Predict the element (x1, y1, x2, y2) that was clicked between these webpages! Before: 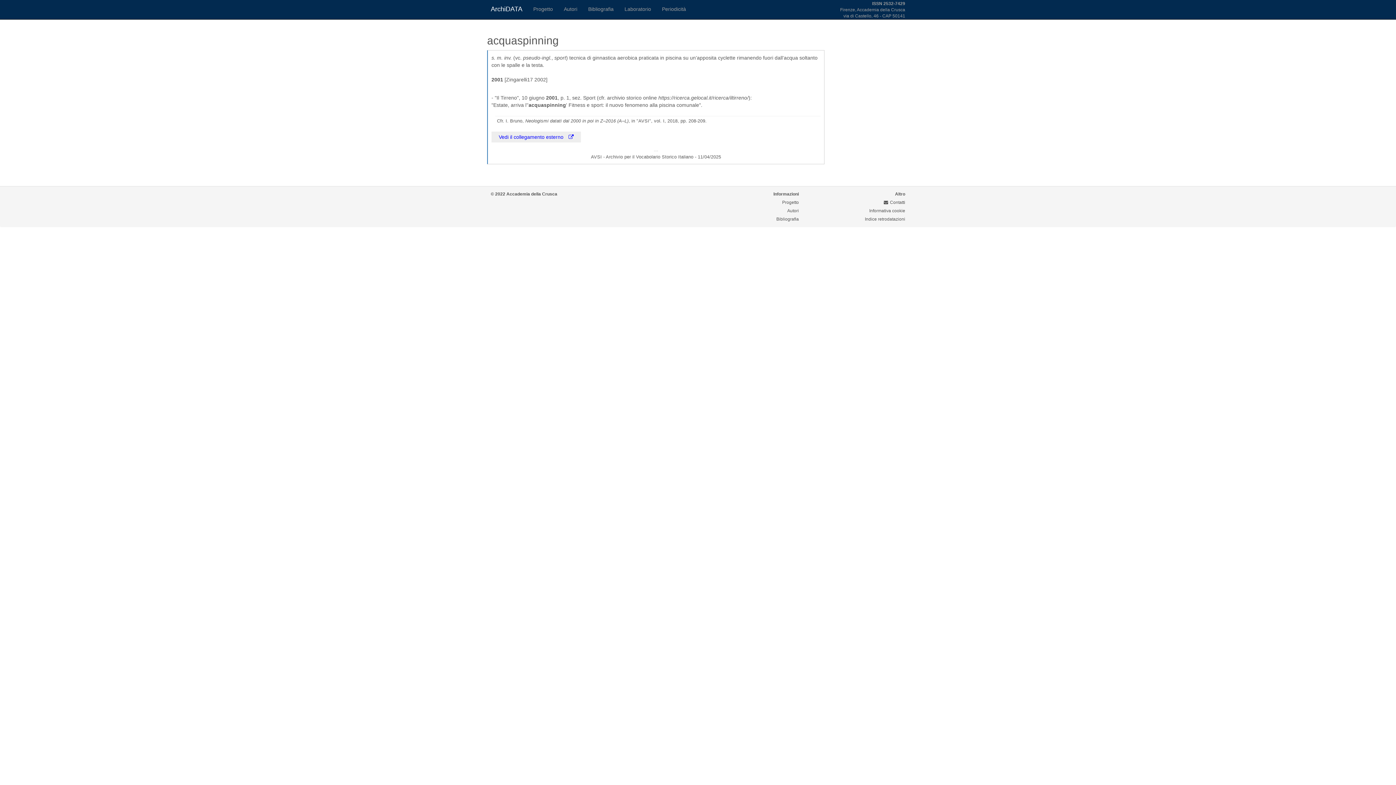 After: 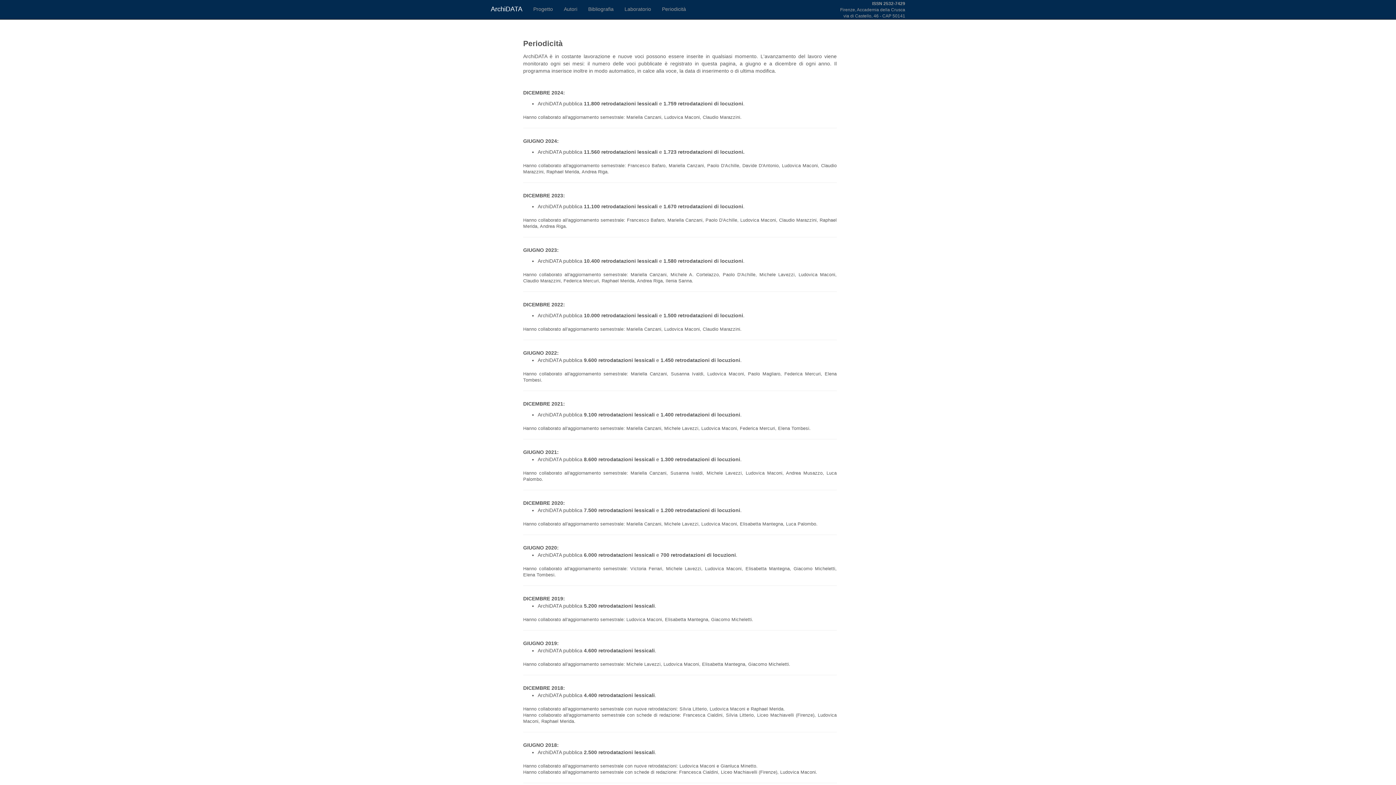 Action: label: Periodicità bbox: (656, 0, 691, 18)